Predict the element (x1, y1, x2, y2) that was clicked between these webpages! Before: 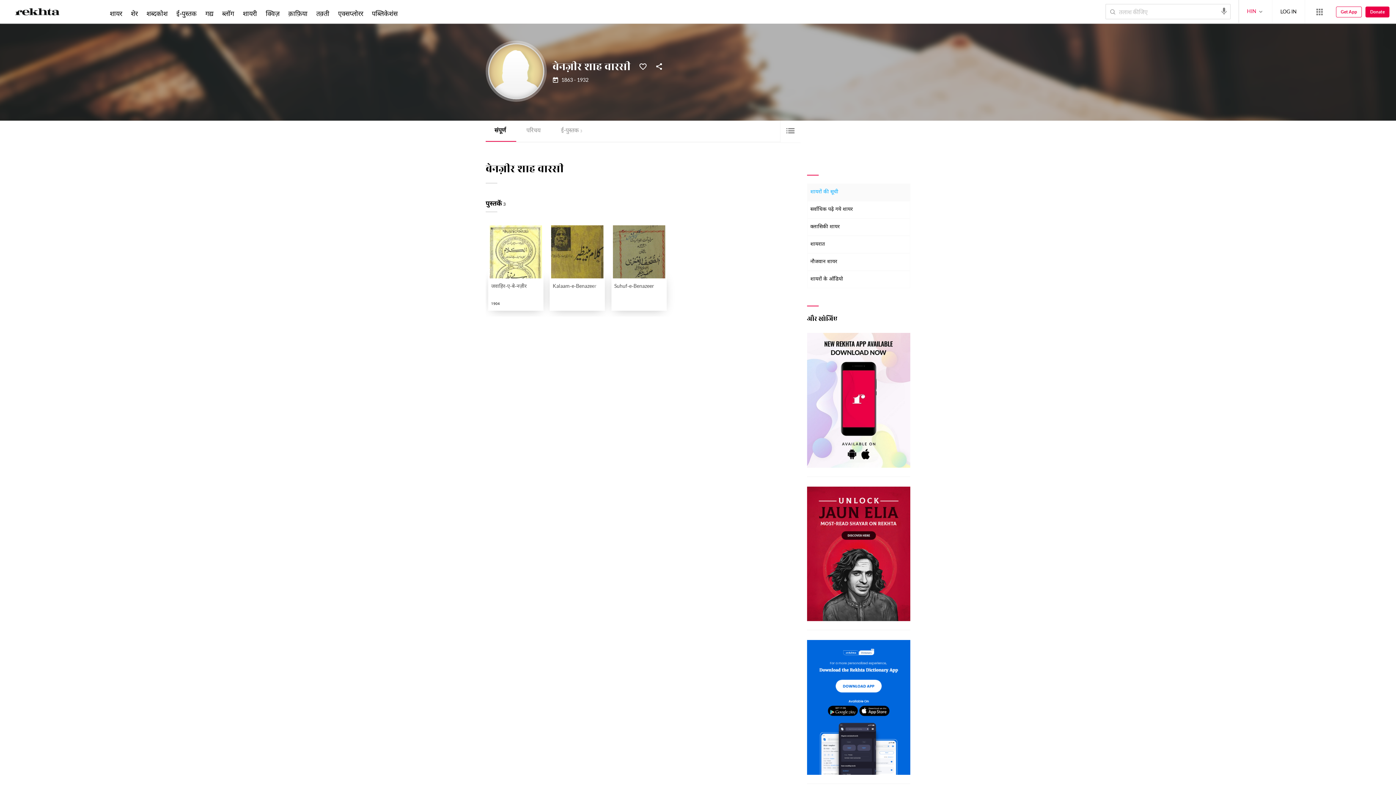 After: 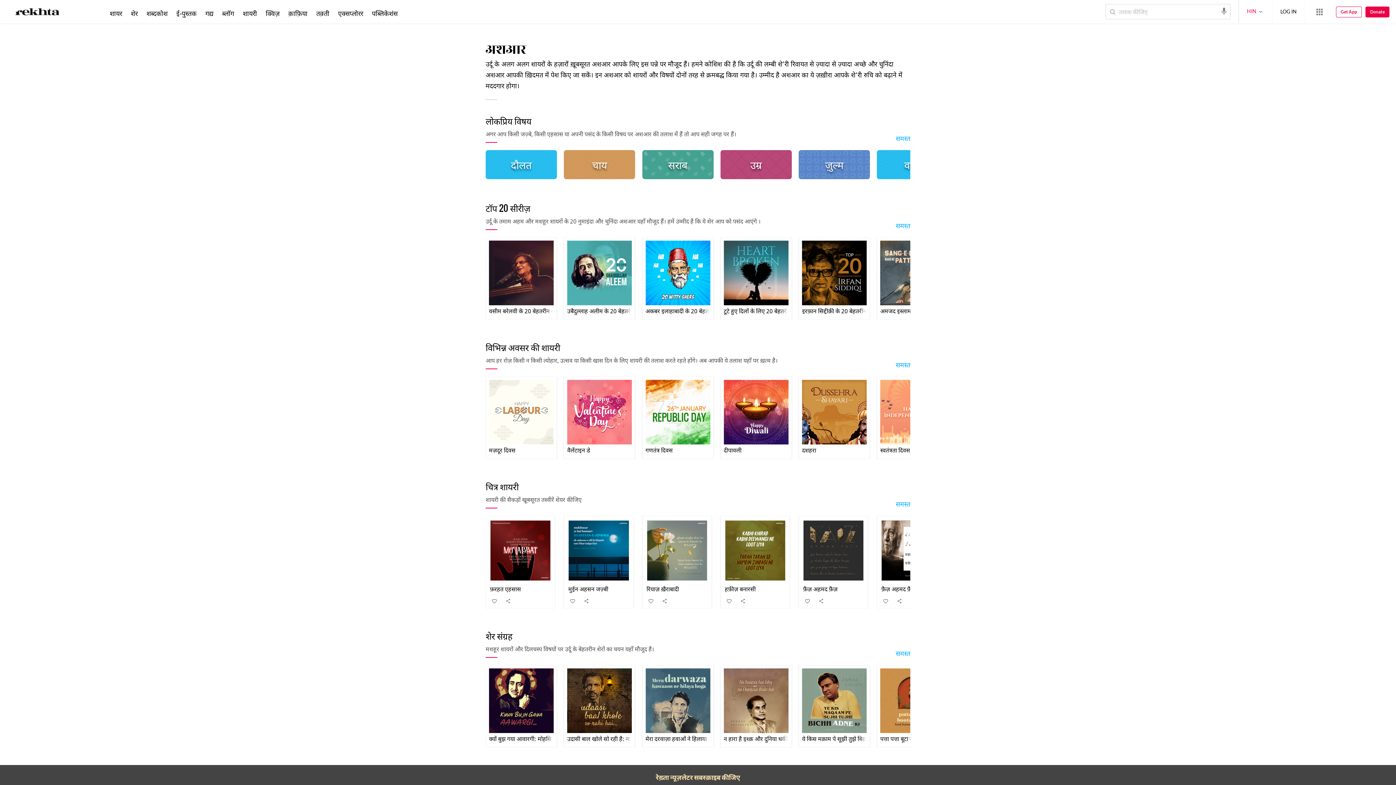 Action: label: शेर bbox: (129, 9, 139, 17)